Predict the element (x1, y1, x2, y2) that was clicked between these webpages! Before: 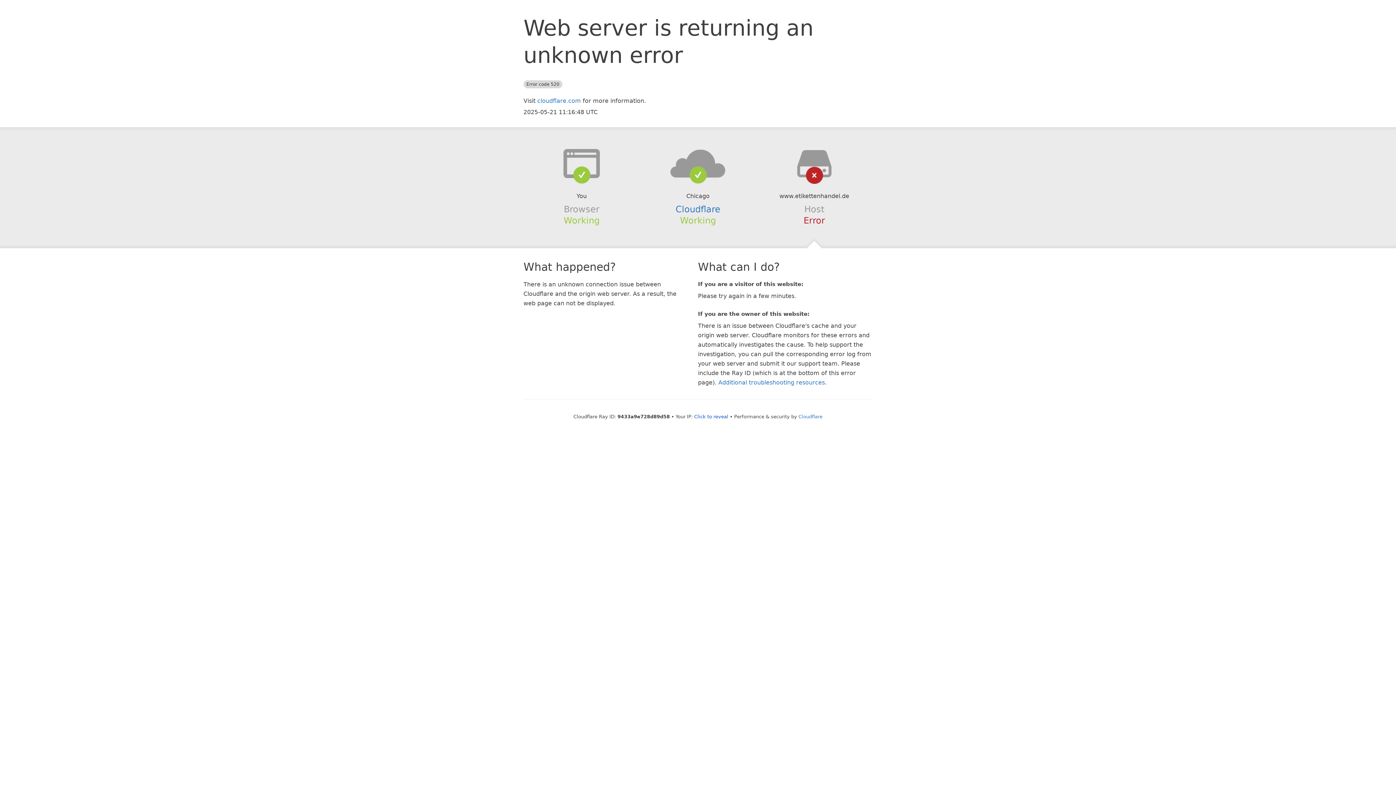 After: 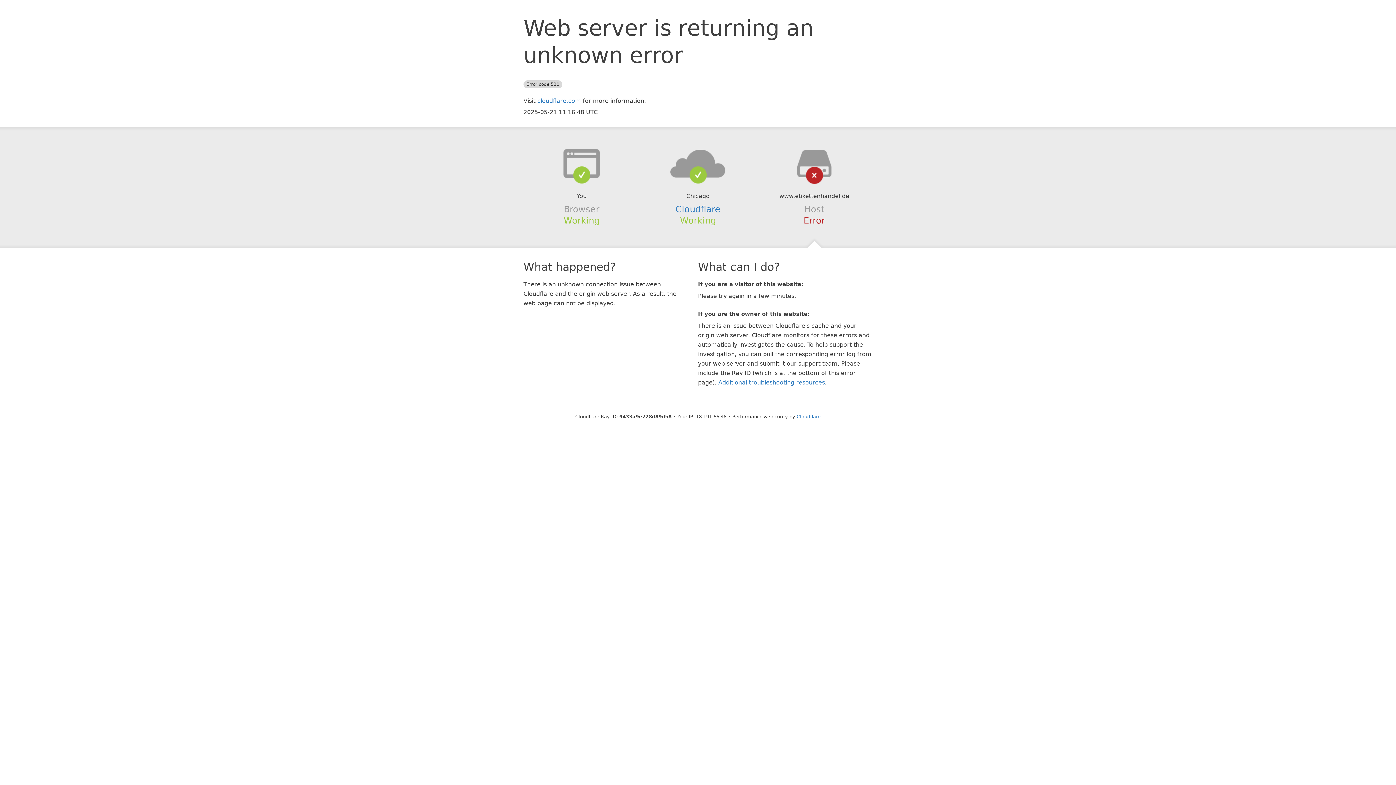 Action: label: Click to reveal bbox: (694, 414, 728, 419)